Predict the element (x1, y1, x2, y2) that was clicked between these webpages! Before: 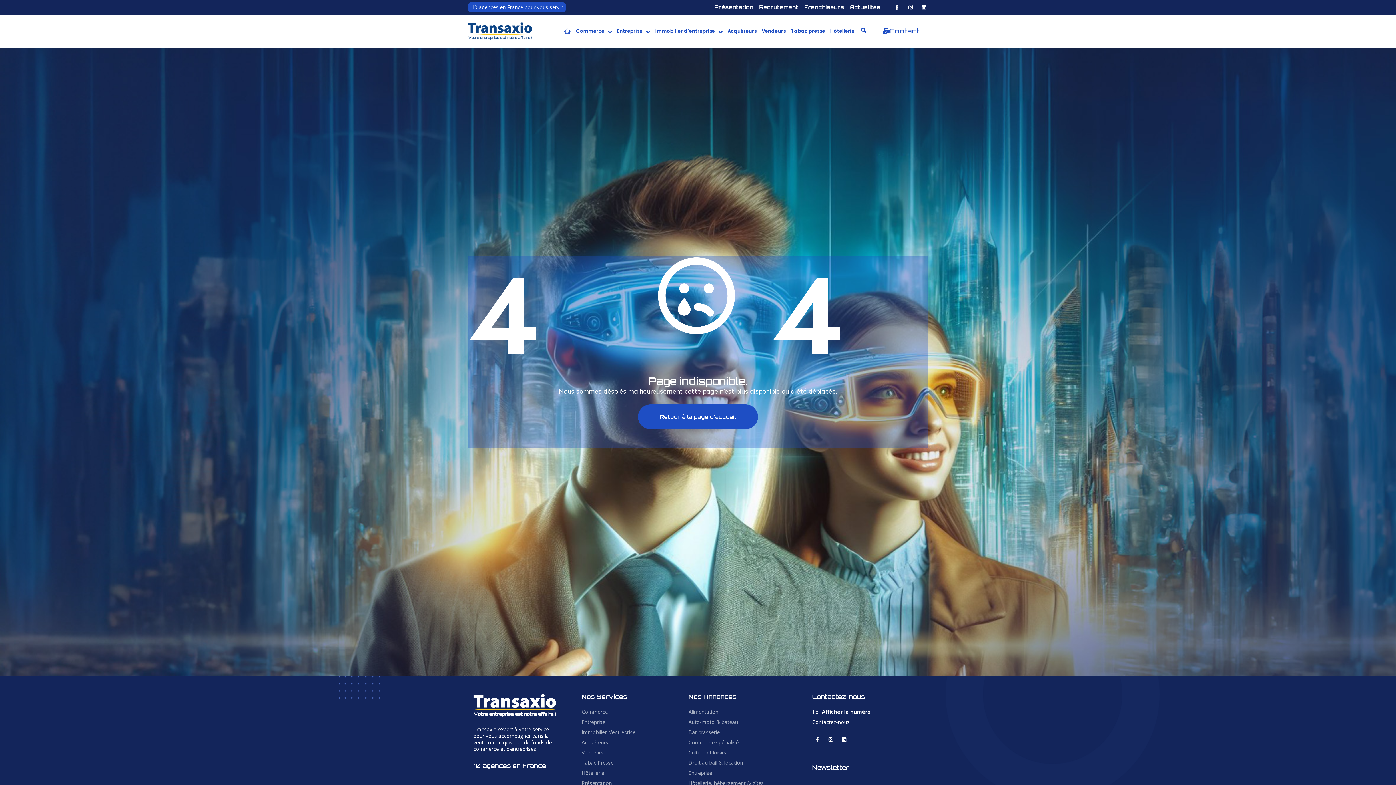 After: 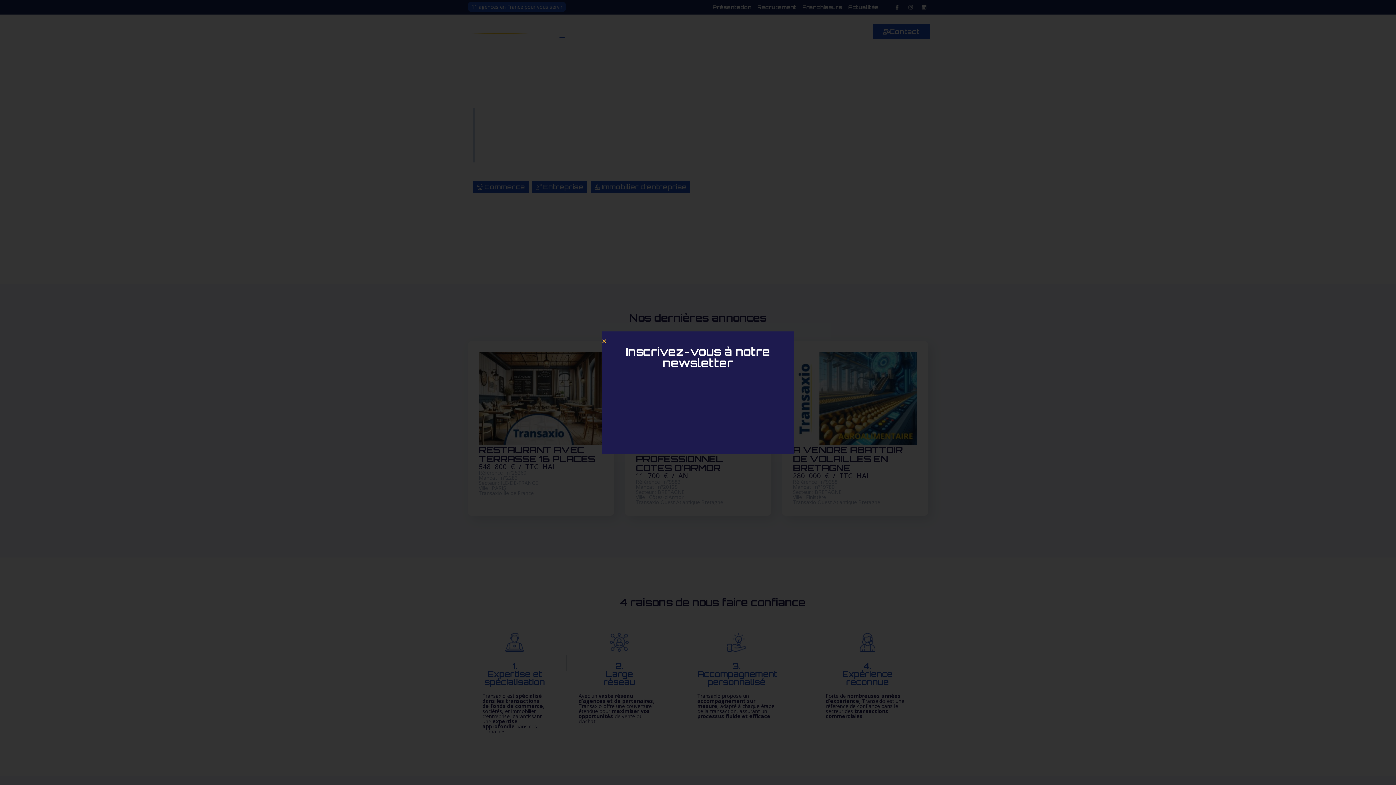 Action: bbox: (564, 22, 571, 37)